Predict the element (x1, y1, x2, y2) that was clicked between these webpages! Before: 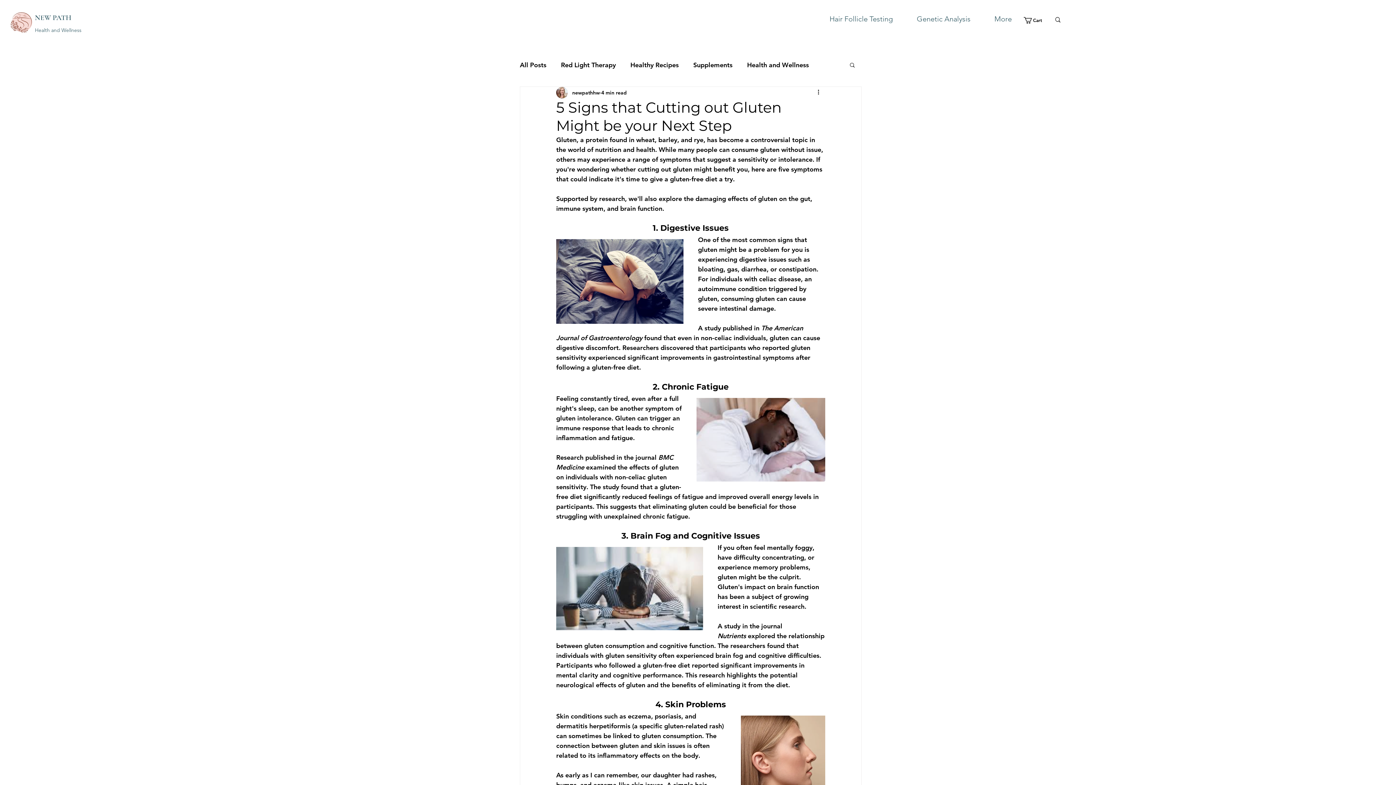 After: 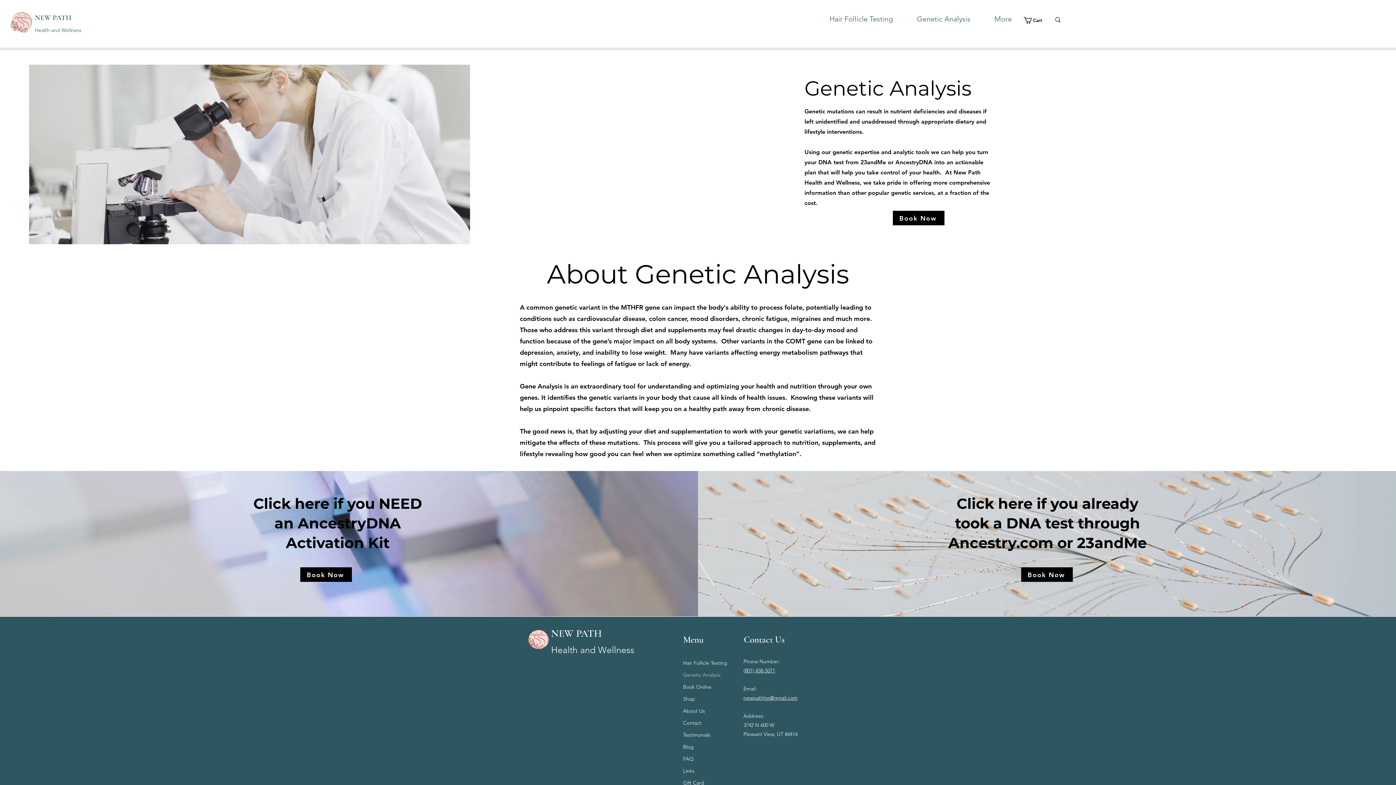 Action: label: Genetic Analysis bbox: (905, 9, 982, 28)